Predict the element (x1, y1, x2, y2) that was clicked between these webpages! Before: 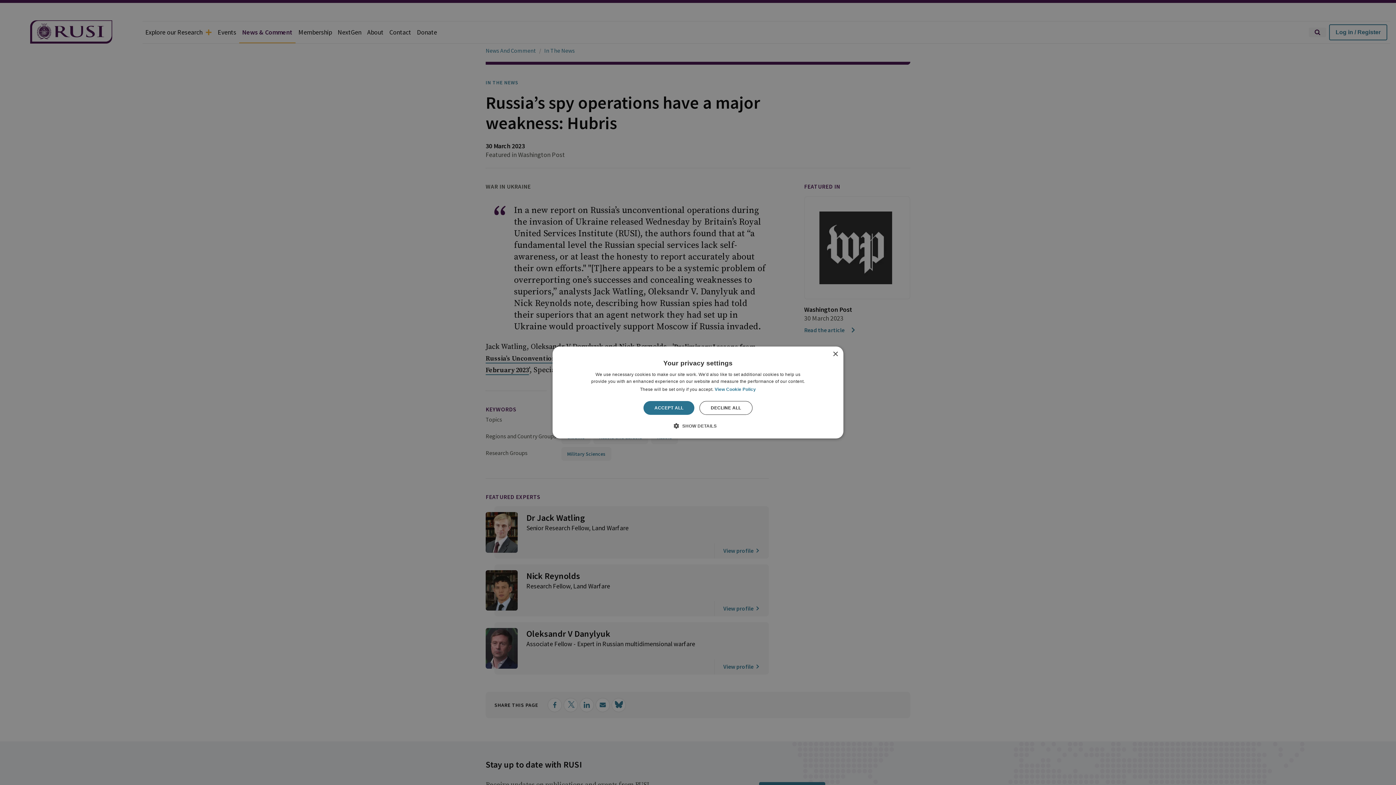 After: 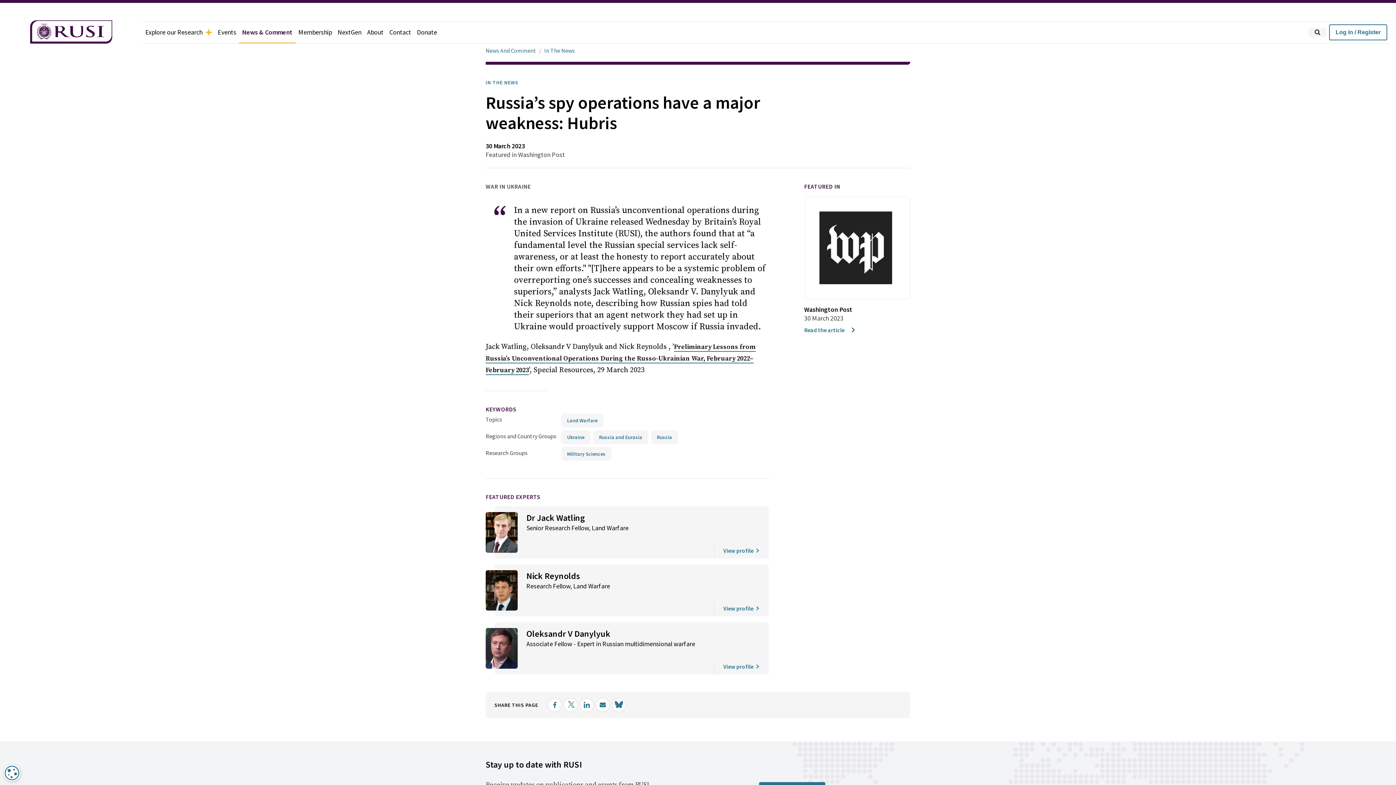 Action: label: ACCEPT ALL bbox: (643, 401, 694, 415)